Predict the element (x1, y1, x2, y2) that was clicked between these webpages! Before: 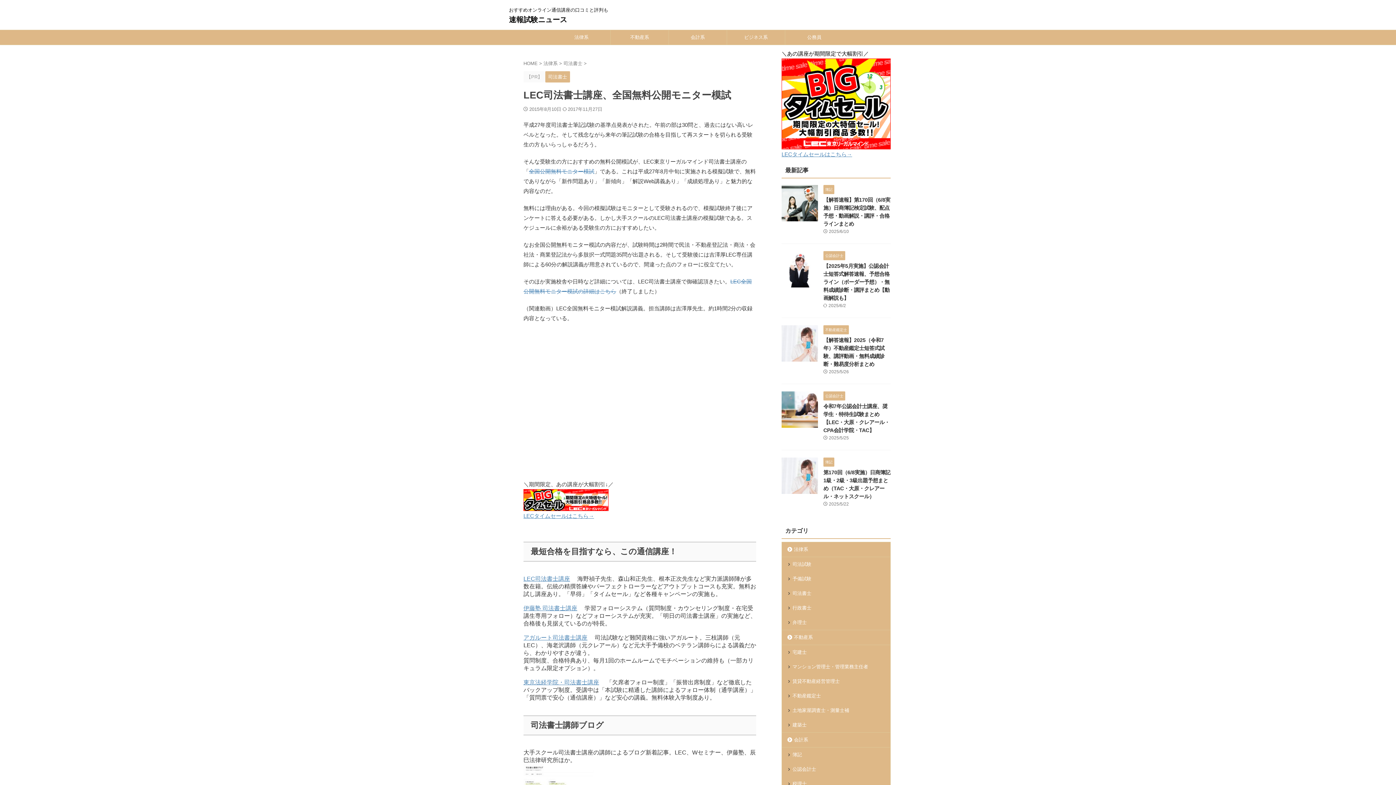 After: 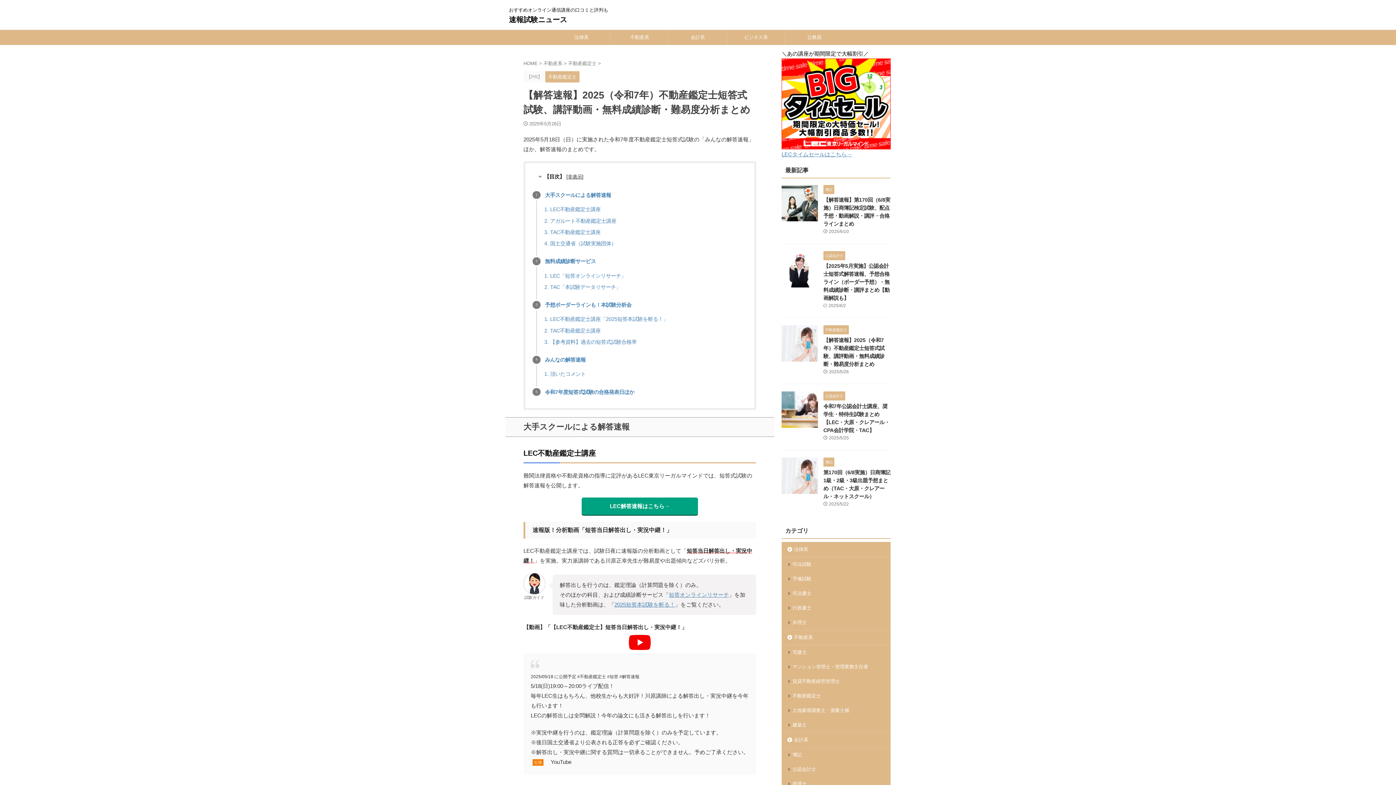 Action: bbox: (781, 355, 818, 361)